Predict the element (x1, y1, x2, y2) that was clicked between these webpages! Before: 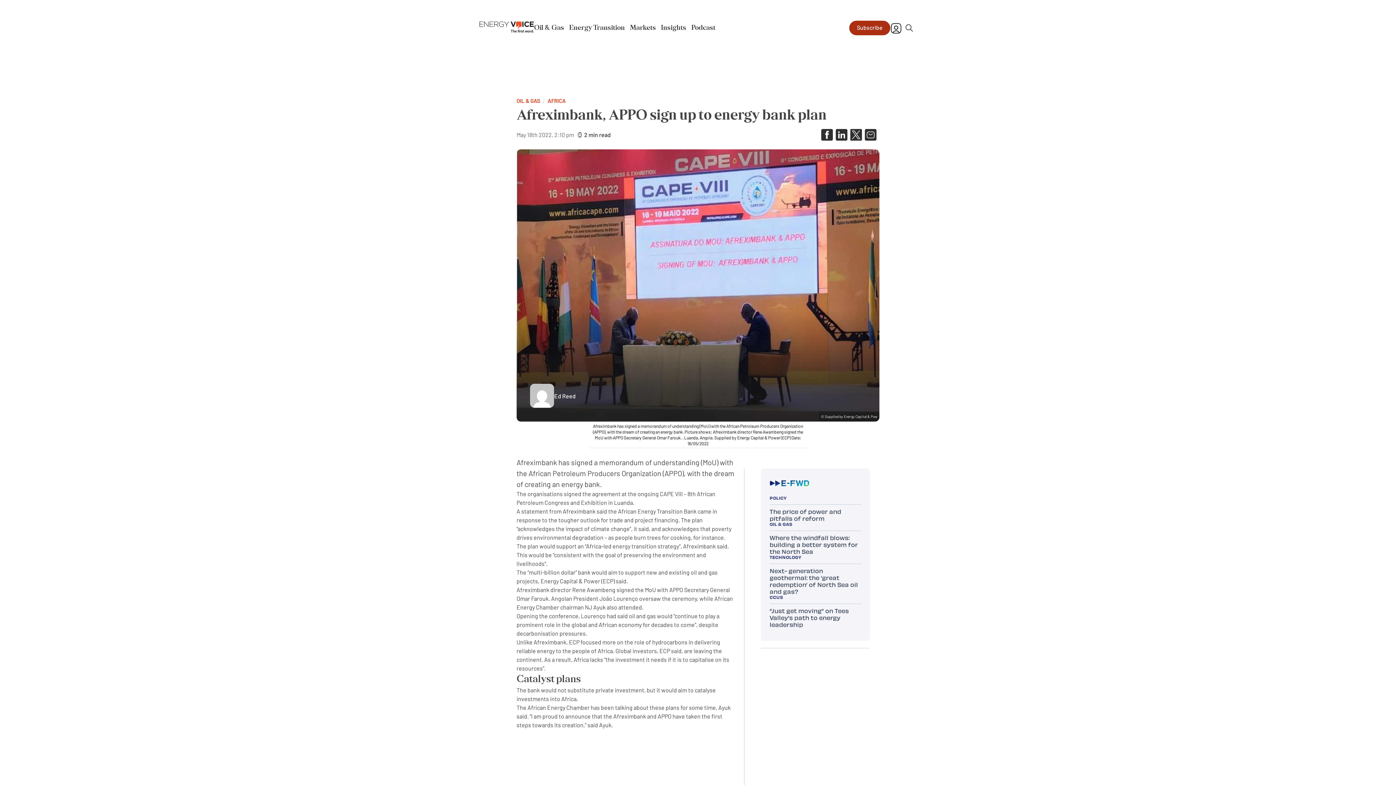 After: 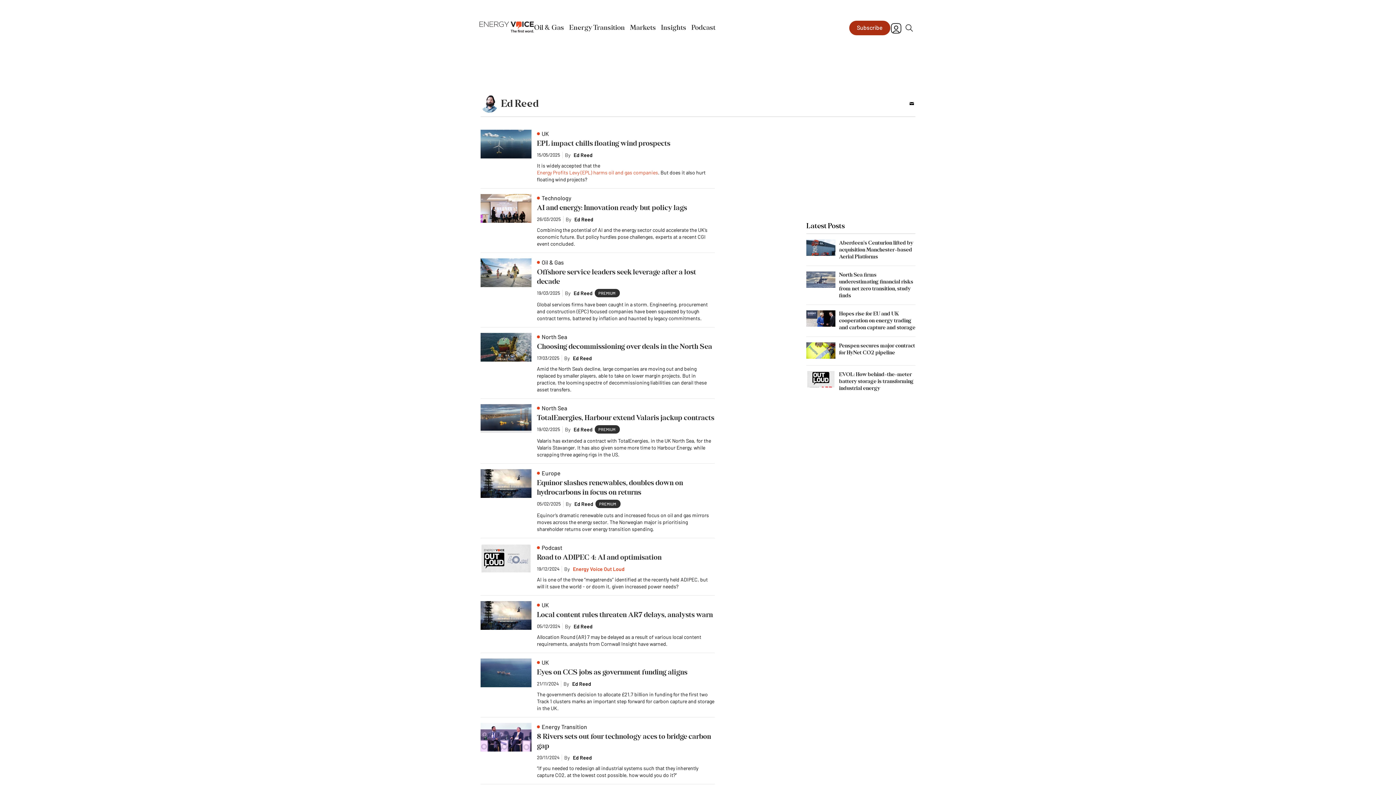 Action: bbox: (554, 392, 575, 399) label: Ed Reed